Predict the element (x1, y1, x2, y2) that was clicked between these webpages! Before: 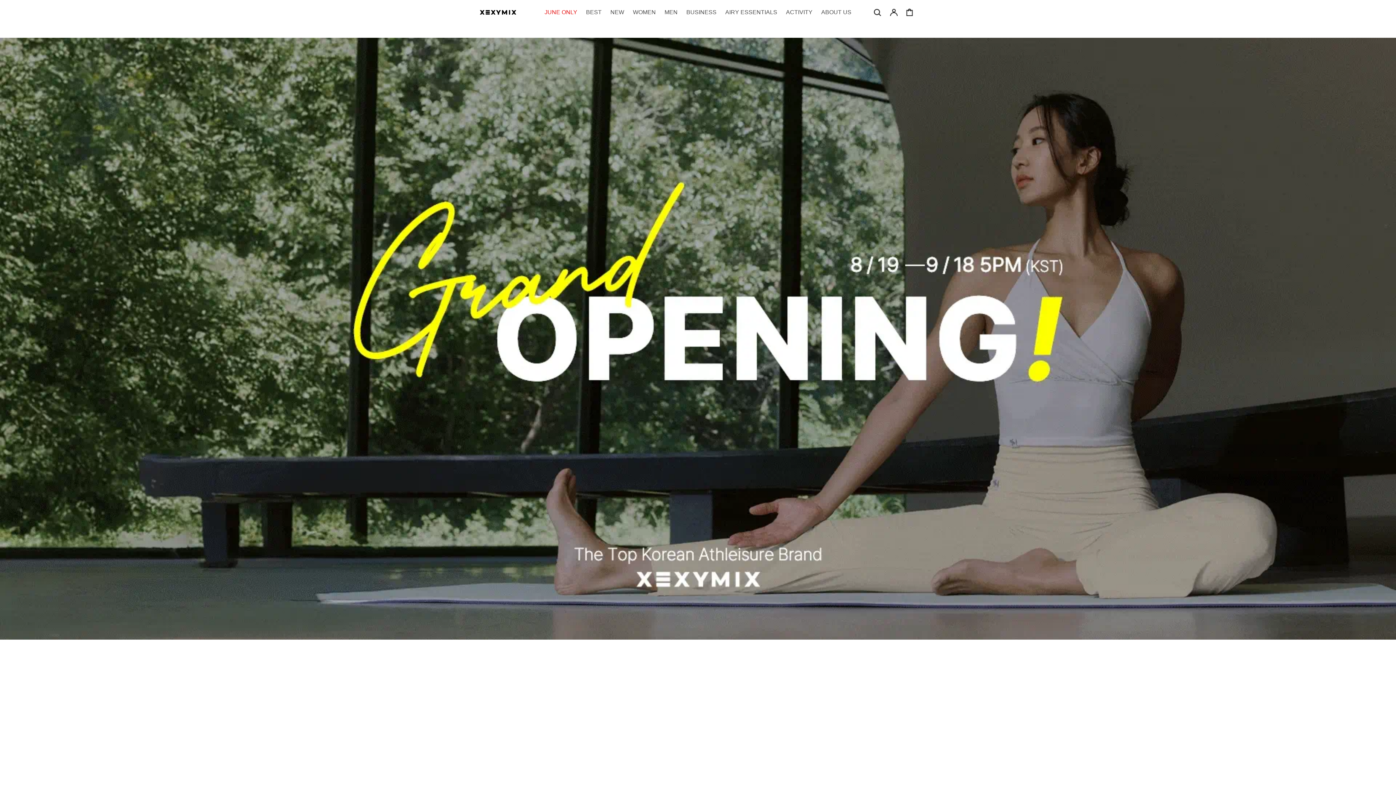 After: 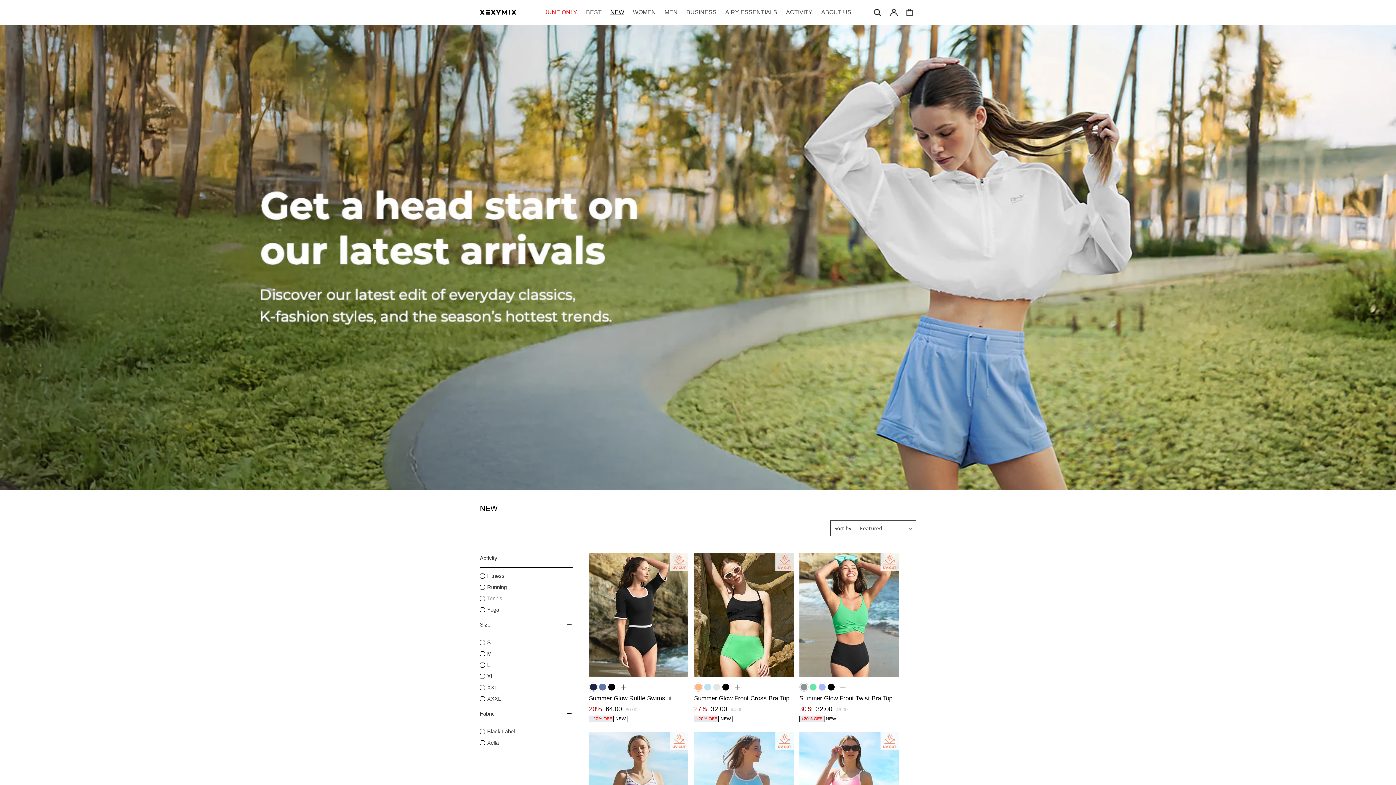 Action: label: NEW bbox: (606, 4, 628, 20)